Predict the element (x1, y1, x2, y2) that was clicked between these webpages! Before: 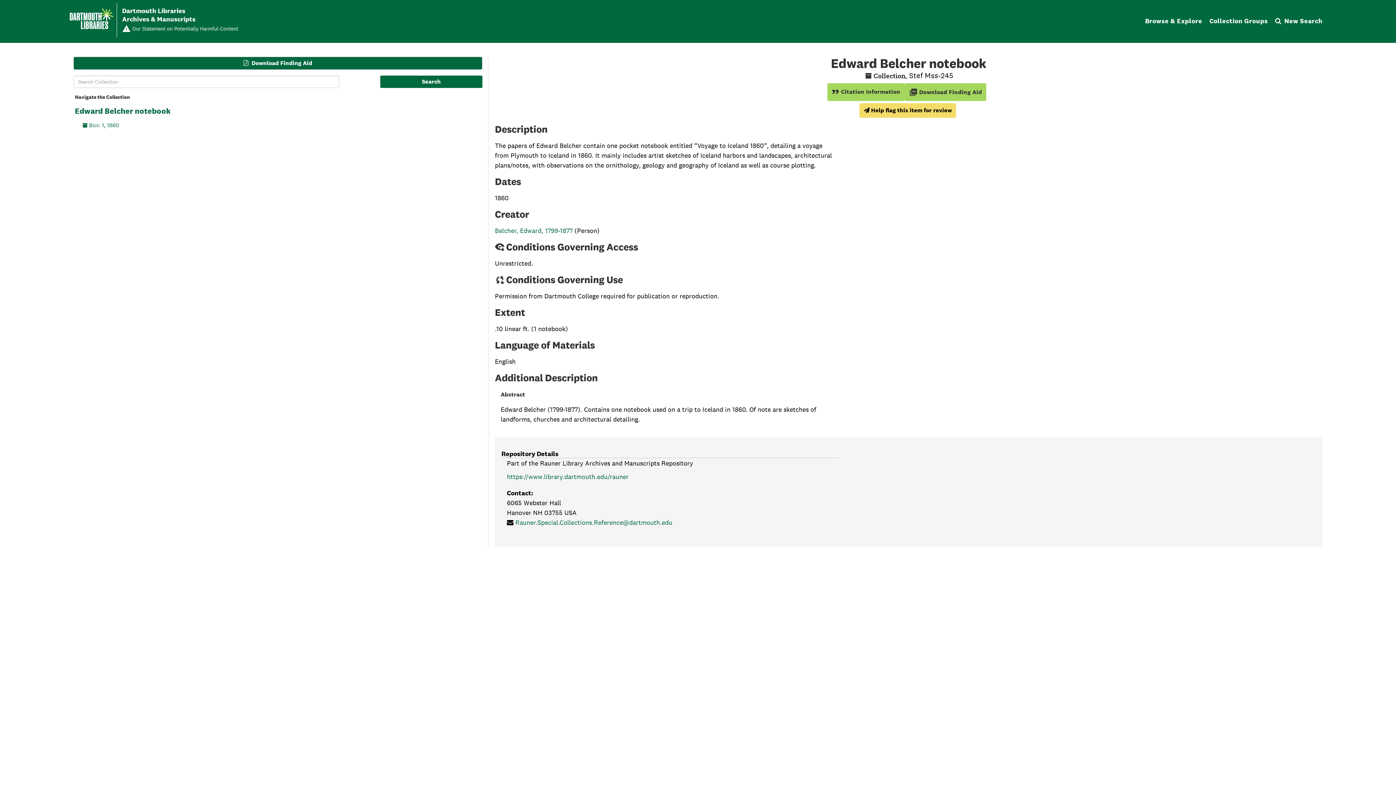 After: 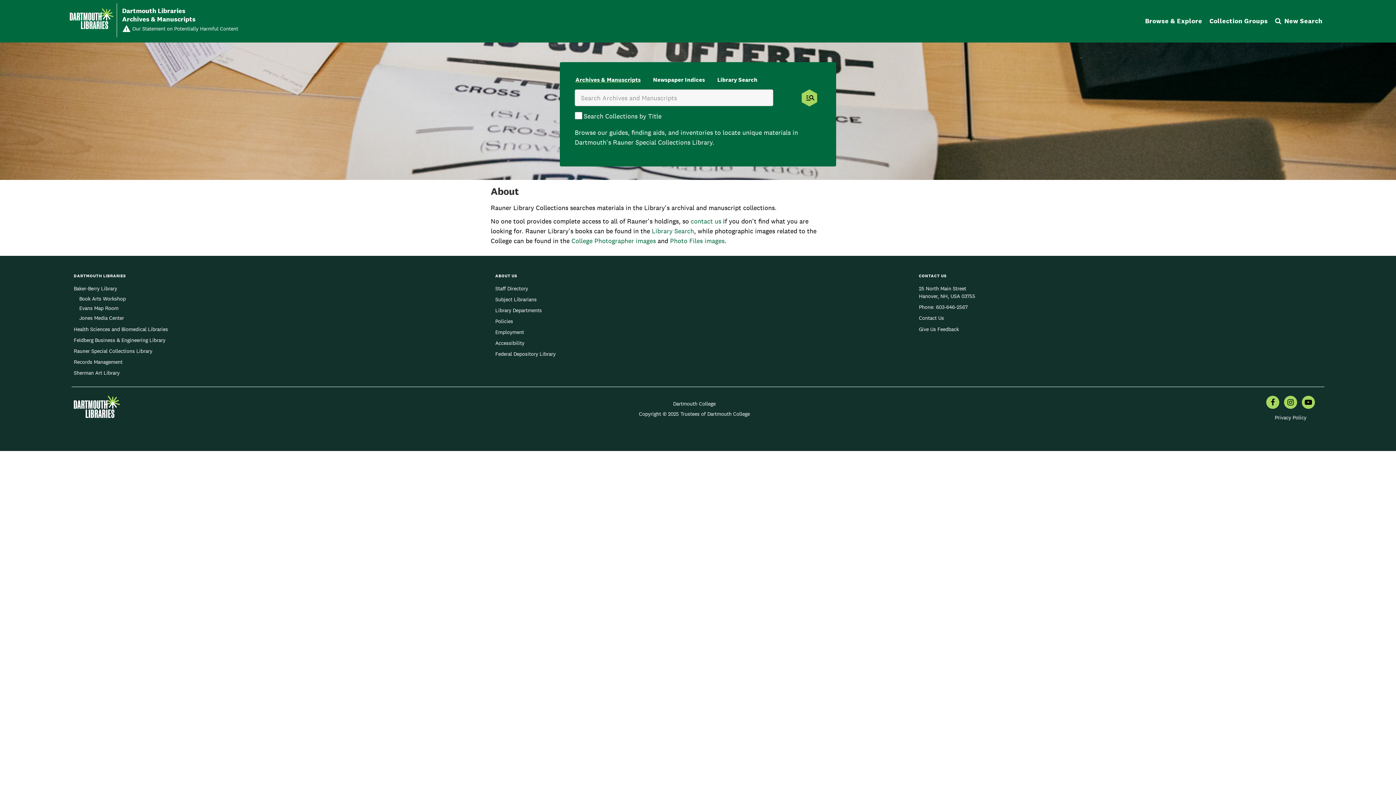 Action: bbox: (1275, 17, 1322, 24) label: New Search
Search The Archives